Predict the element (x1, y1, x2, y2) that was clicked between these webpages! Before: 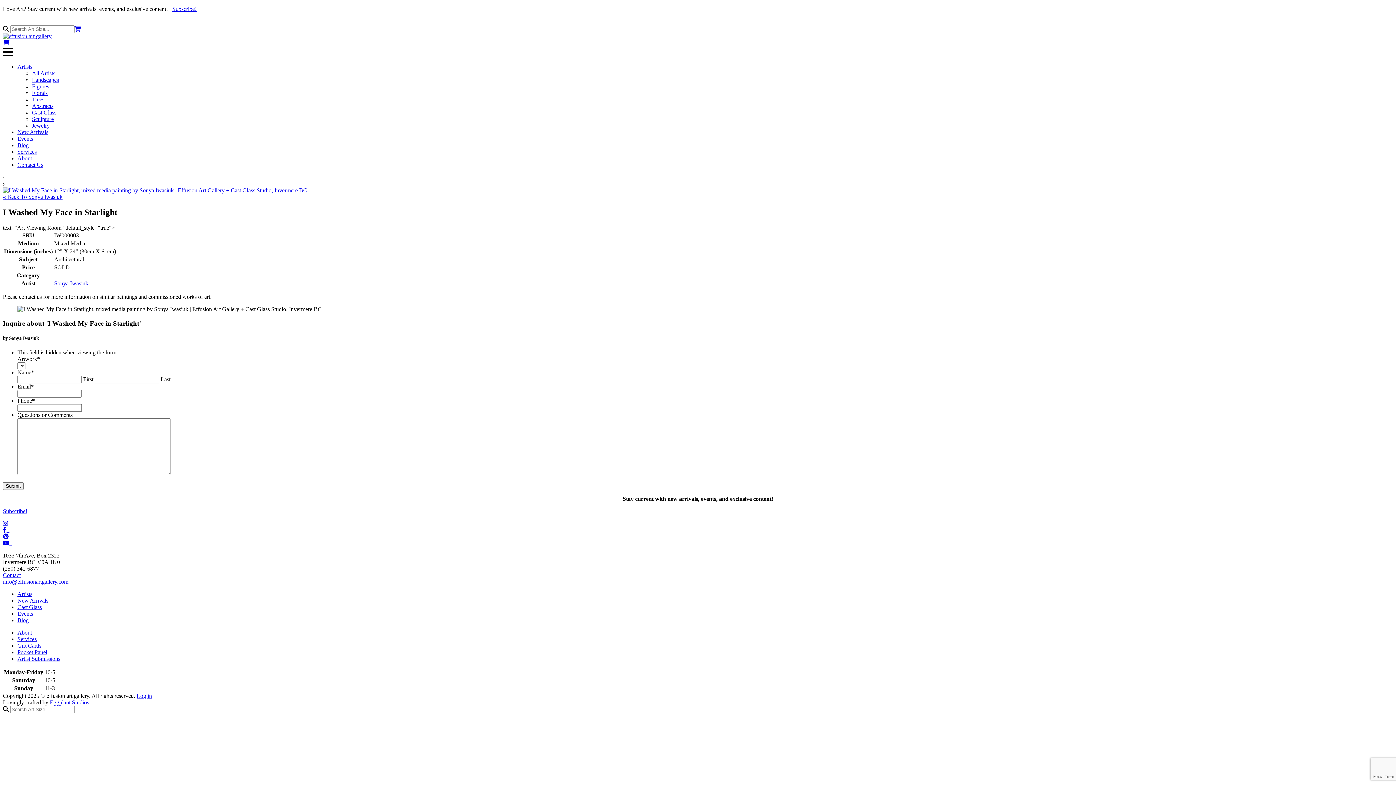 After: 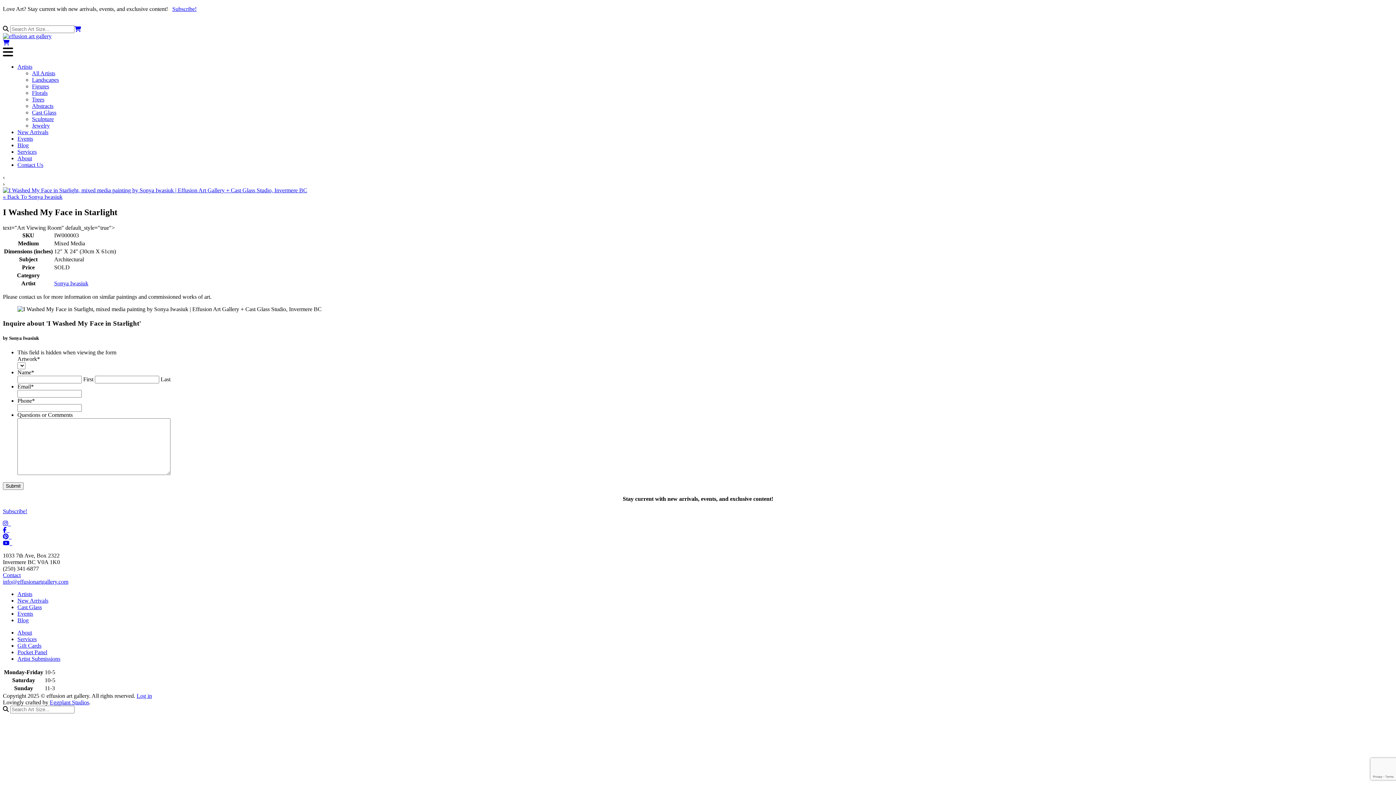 Action: label:    bbox: (2, 533, 11, 539)